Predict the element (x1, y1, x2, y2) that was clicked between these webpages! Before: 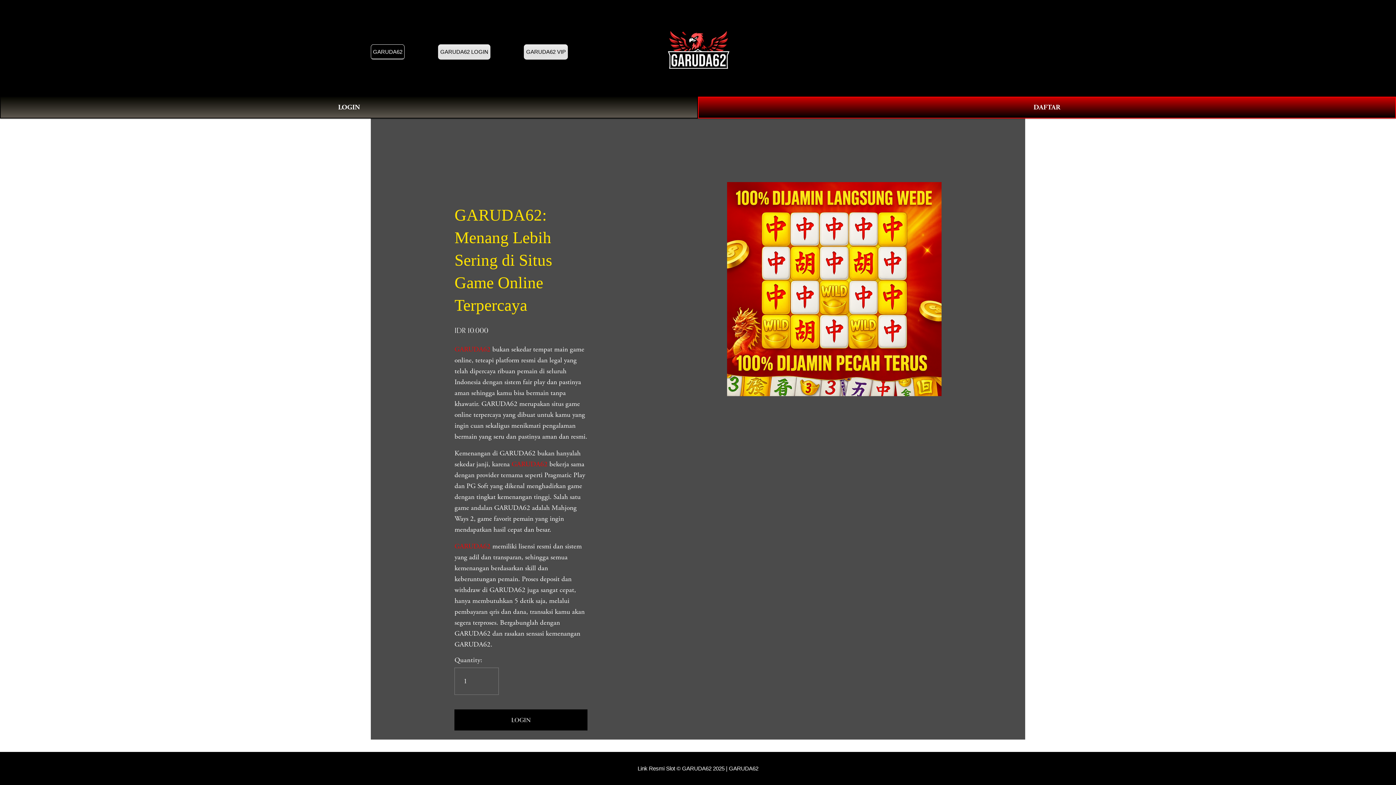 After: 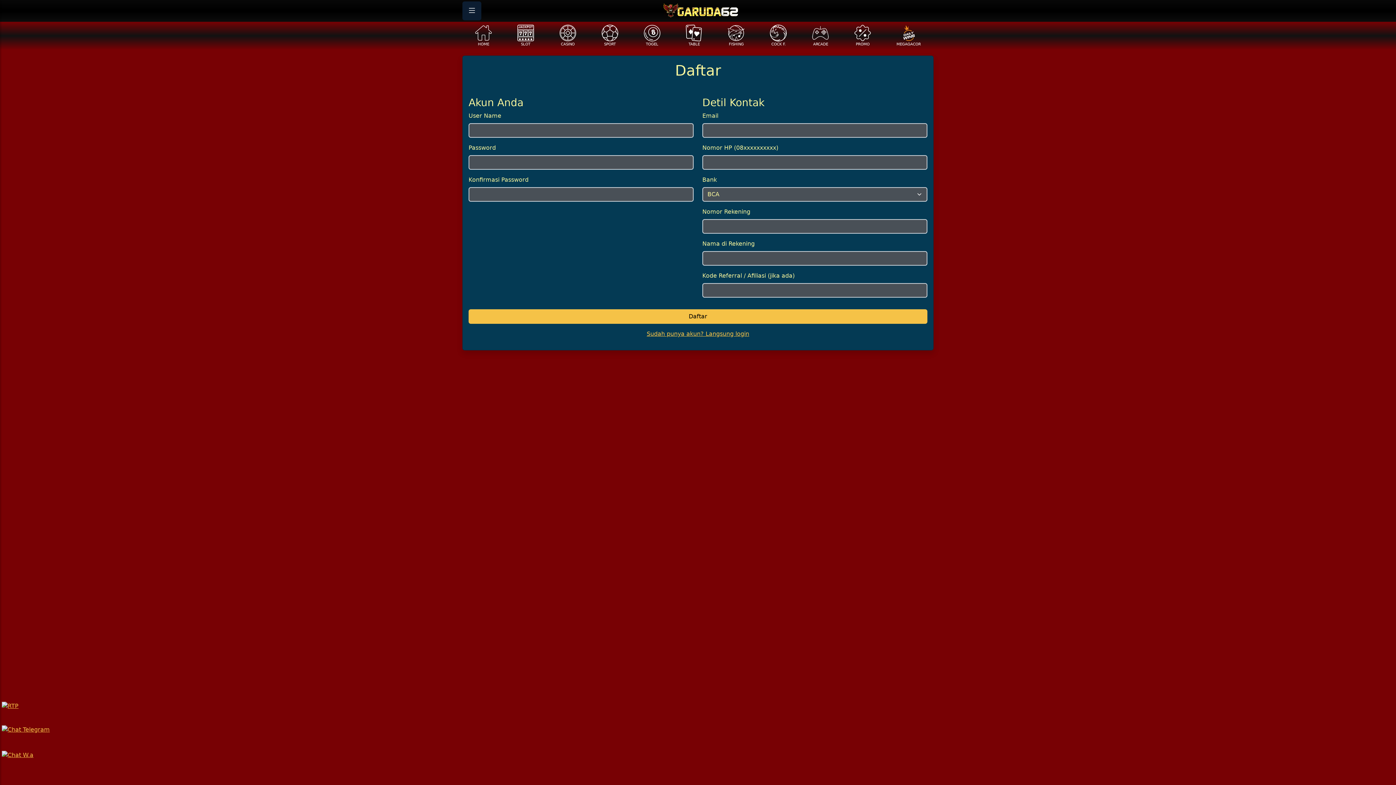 Action: bbox: (698, 96, 1396, 118) label: DAFTAR